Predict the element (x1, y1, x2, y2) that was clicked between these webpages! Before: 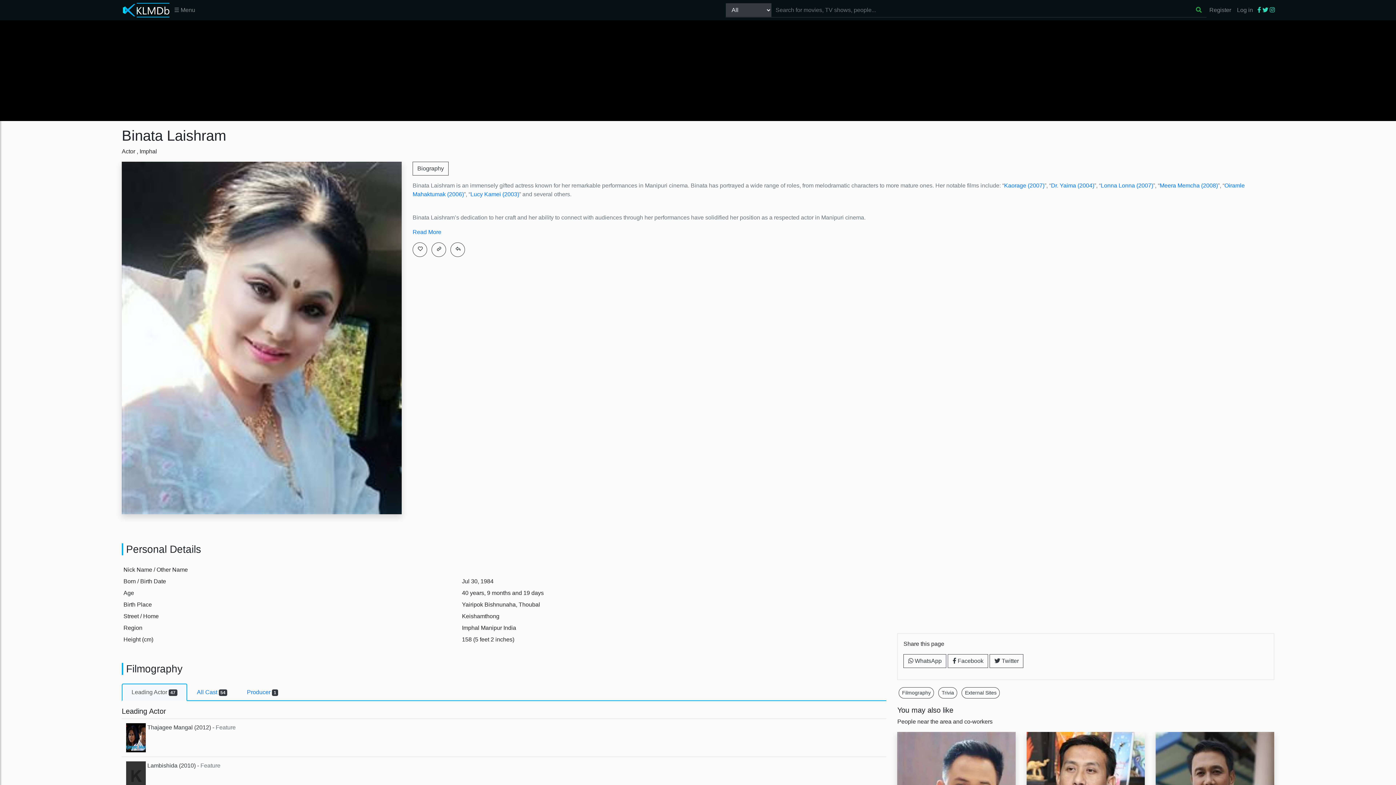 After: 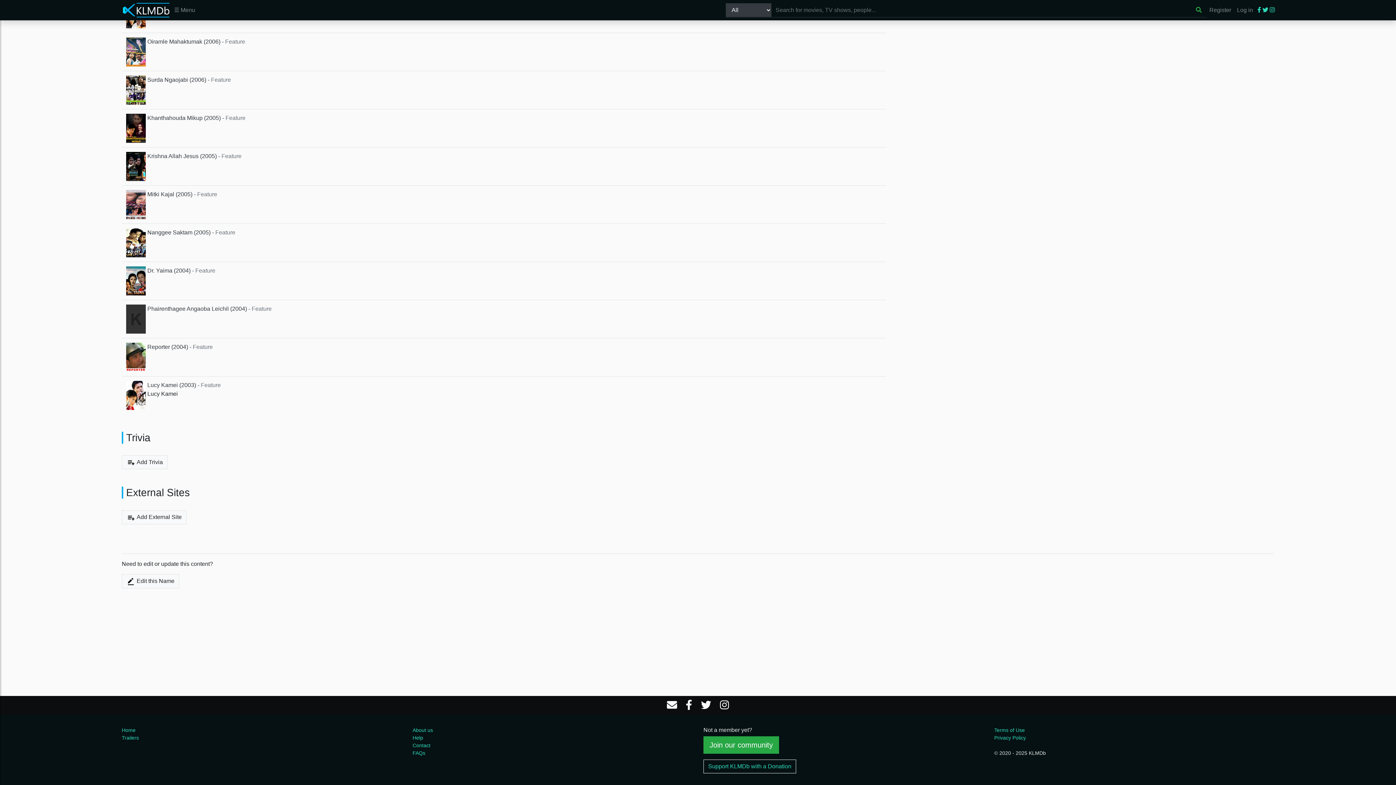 Action: label: Trivia bbox: (938, 687, 957, 698)